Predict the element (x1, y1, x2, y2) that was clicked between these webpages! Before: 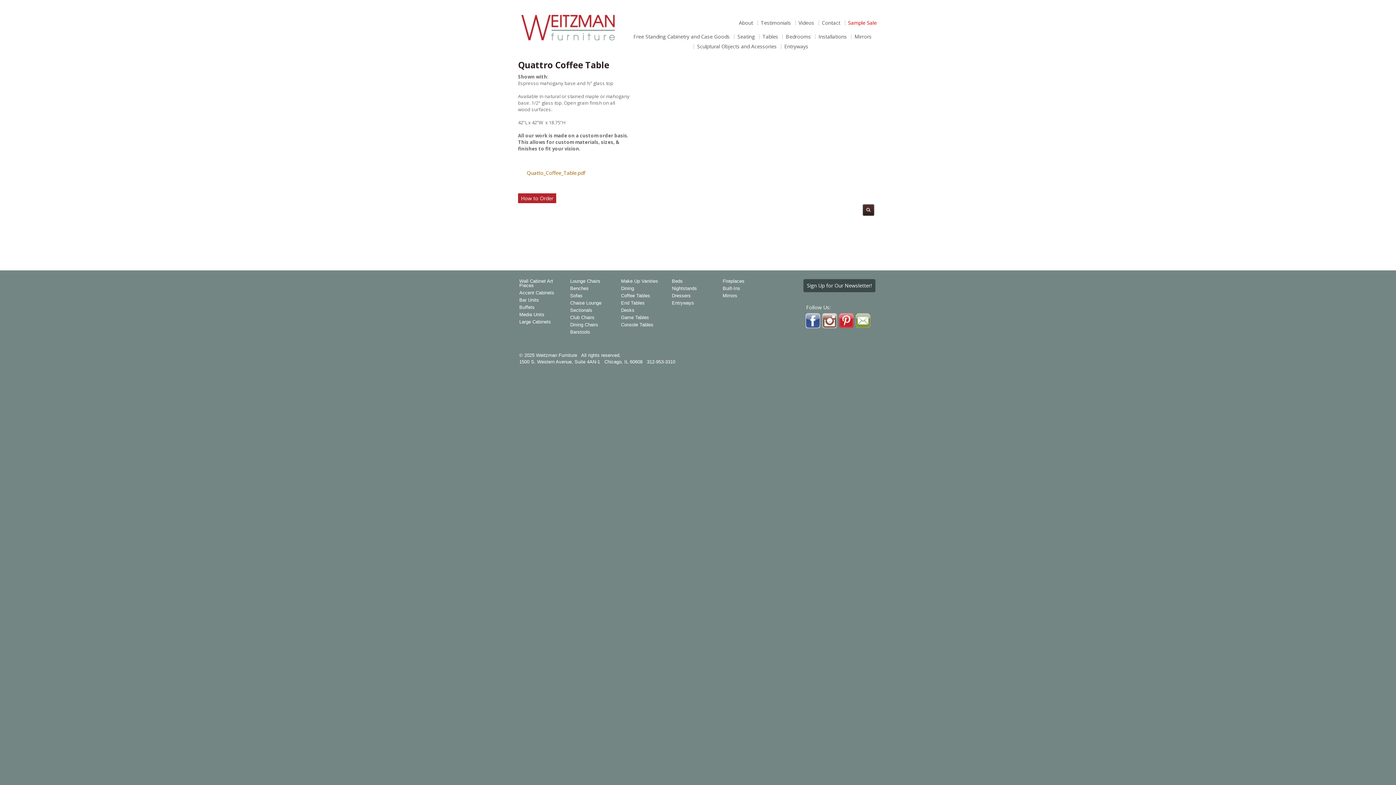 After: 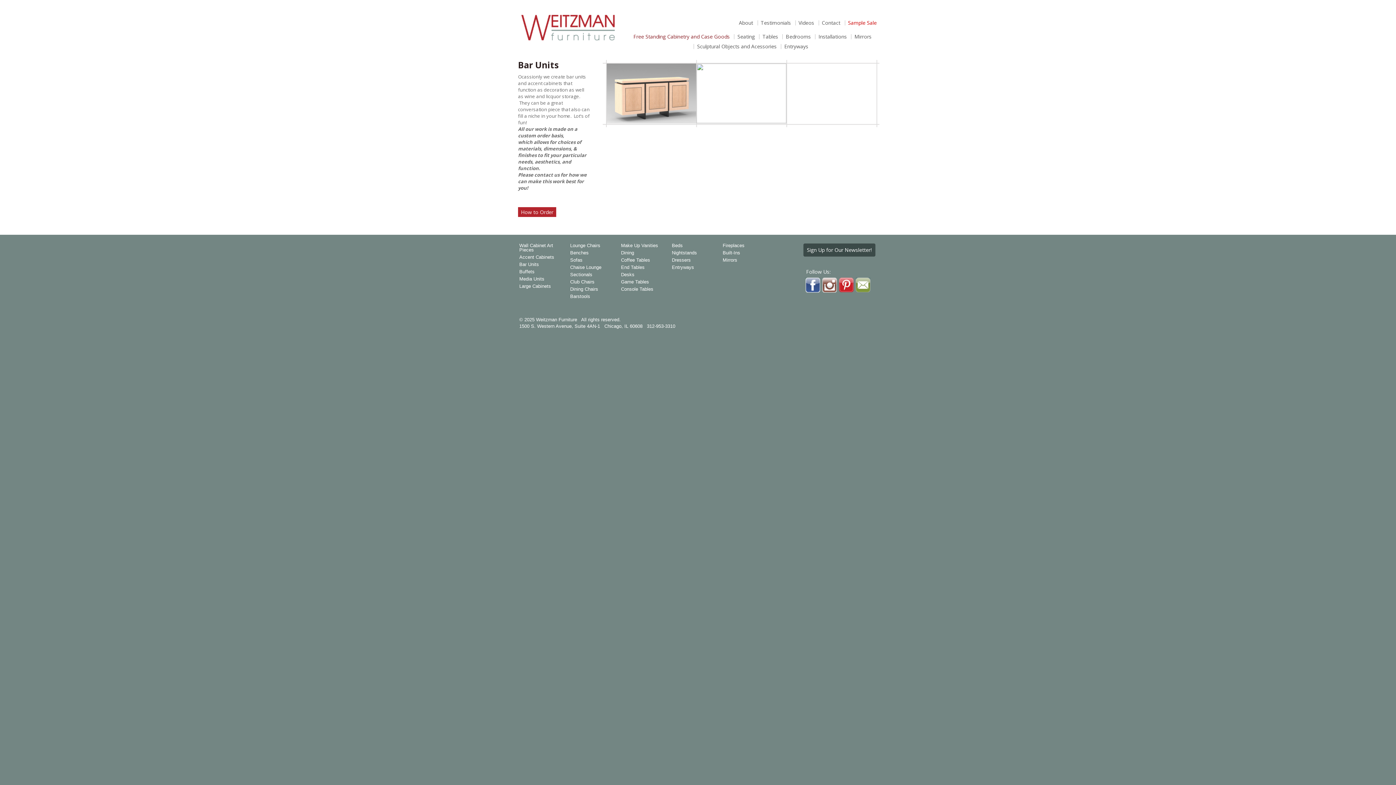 Action: label: Bar Units bbox: (516, 298, 567, 302)